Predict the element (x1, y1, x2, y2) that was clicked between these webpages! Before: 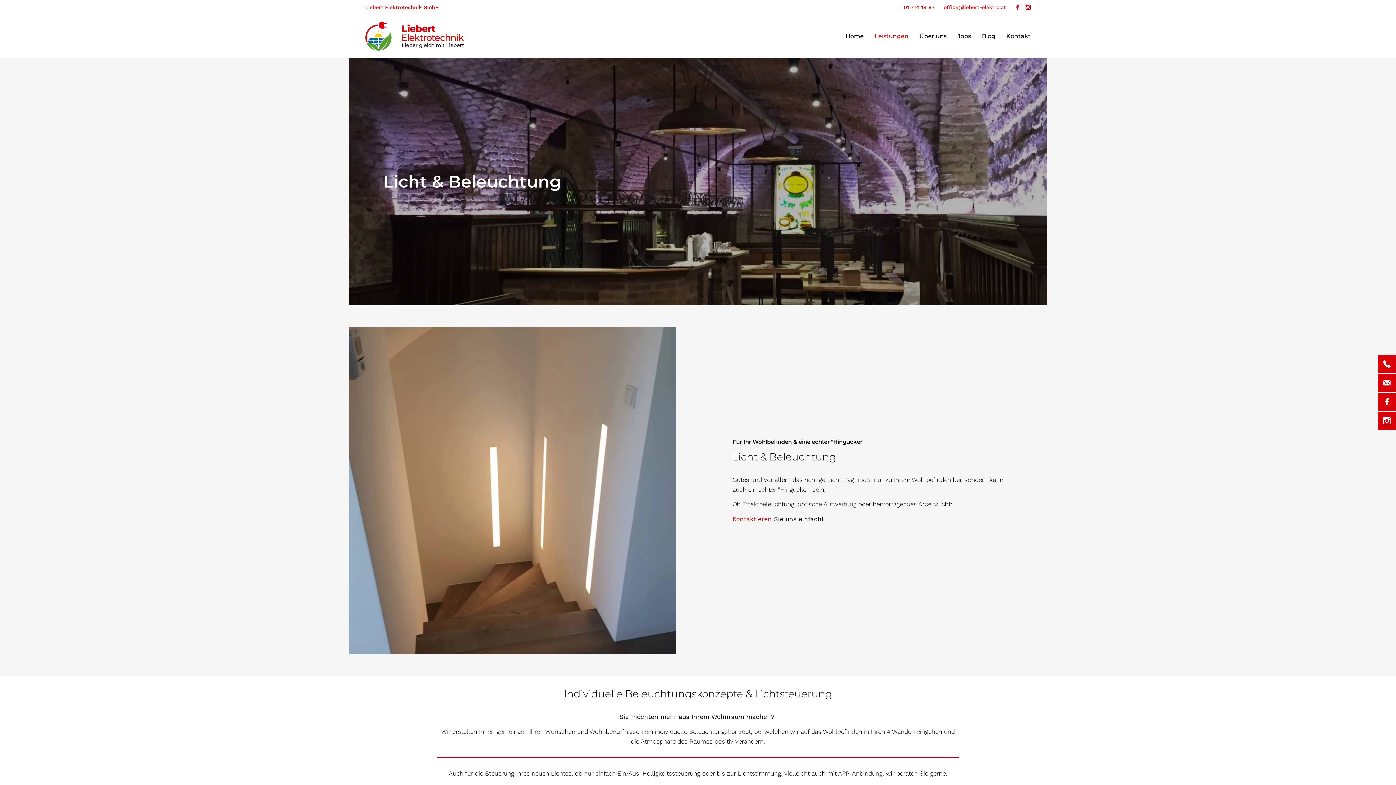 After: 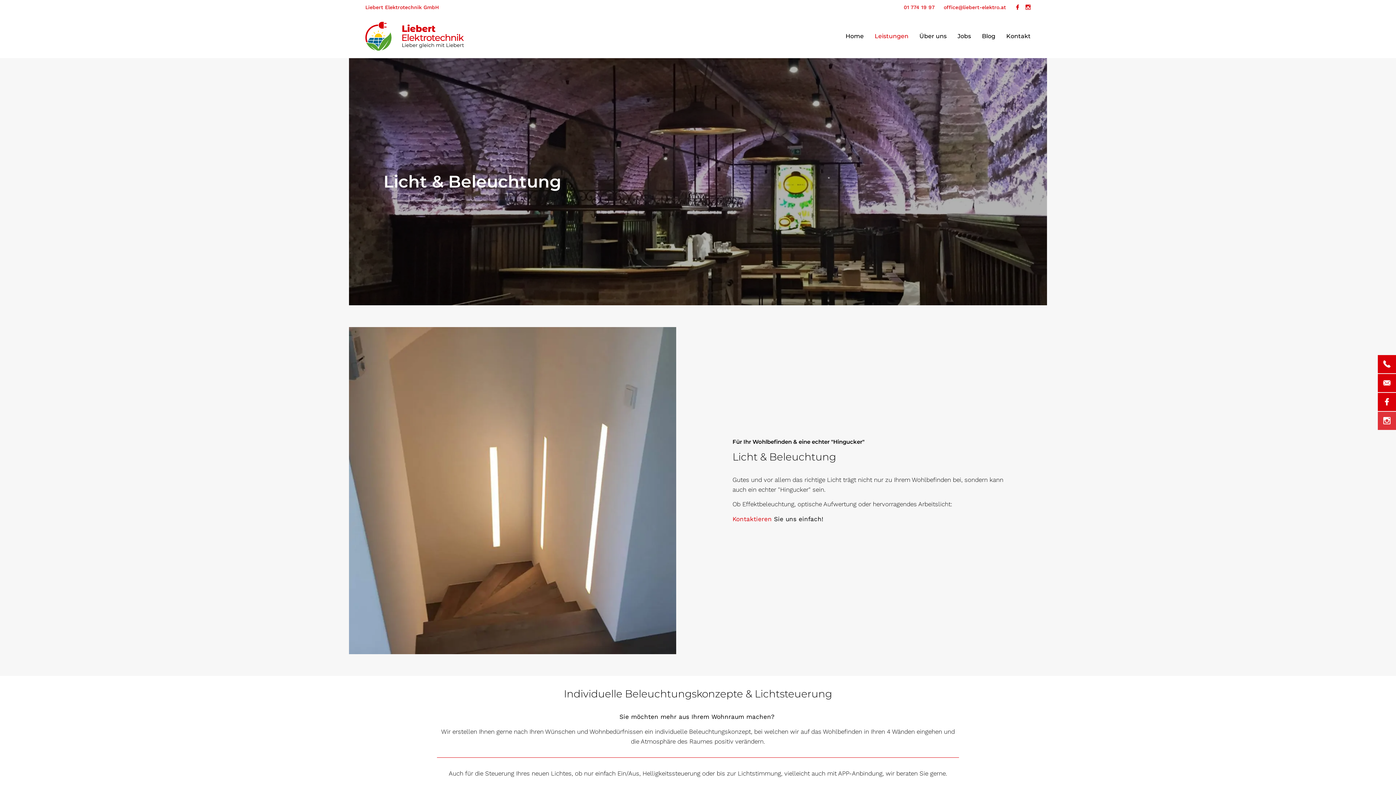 Action: bbox: (1378, 412, 1396, 430)